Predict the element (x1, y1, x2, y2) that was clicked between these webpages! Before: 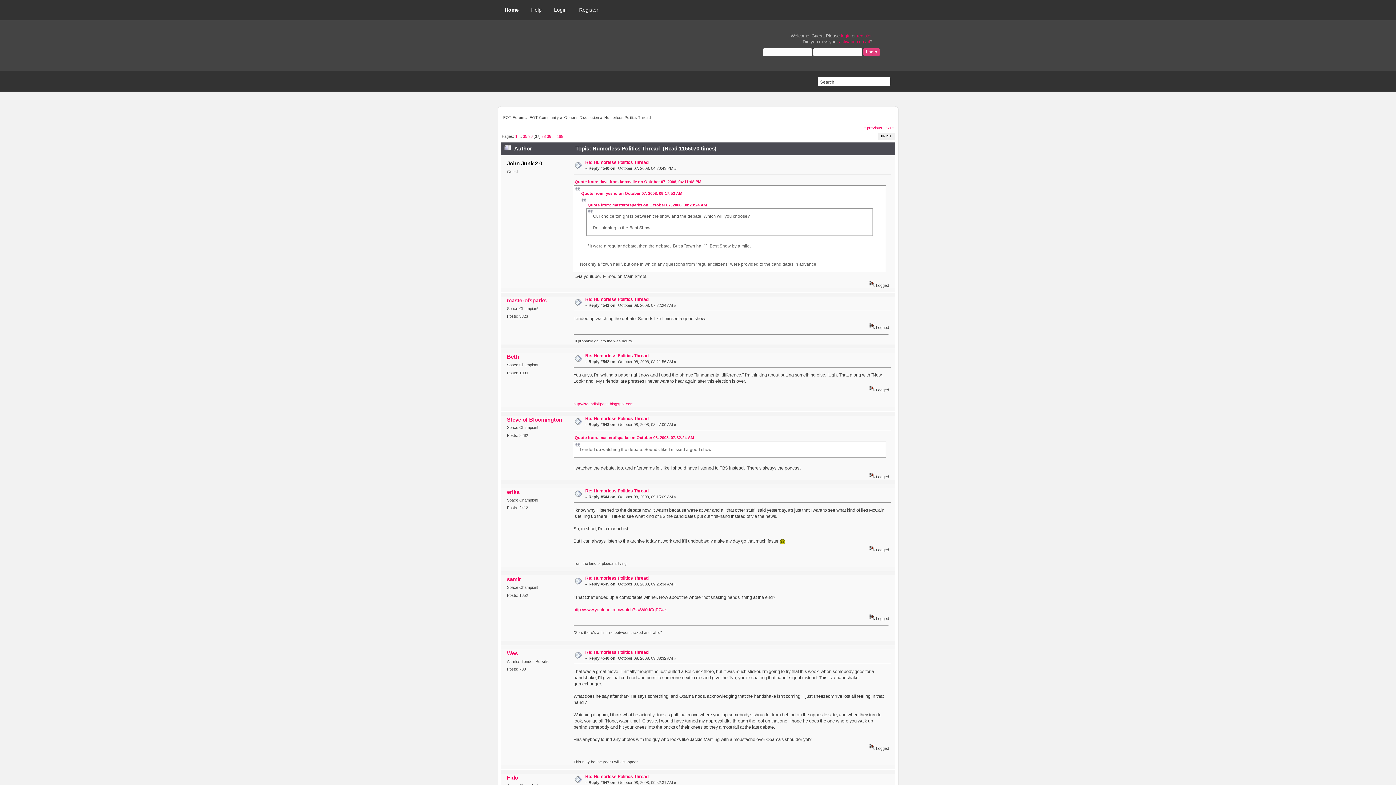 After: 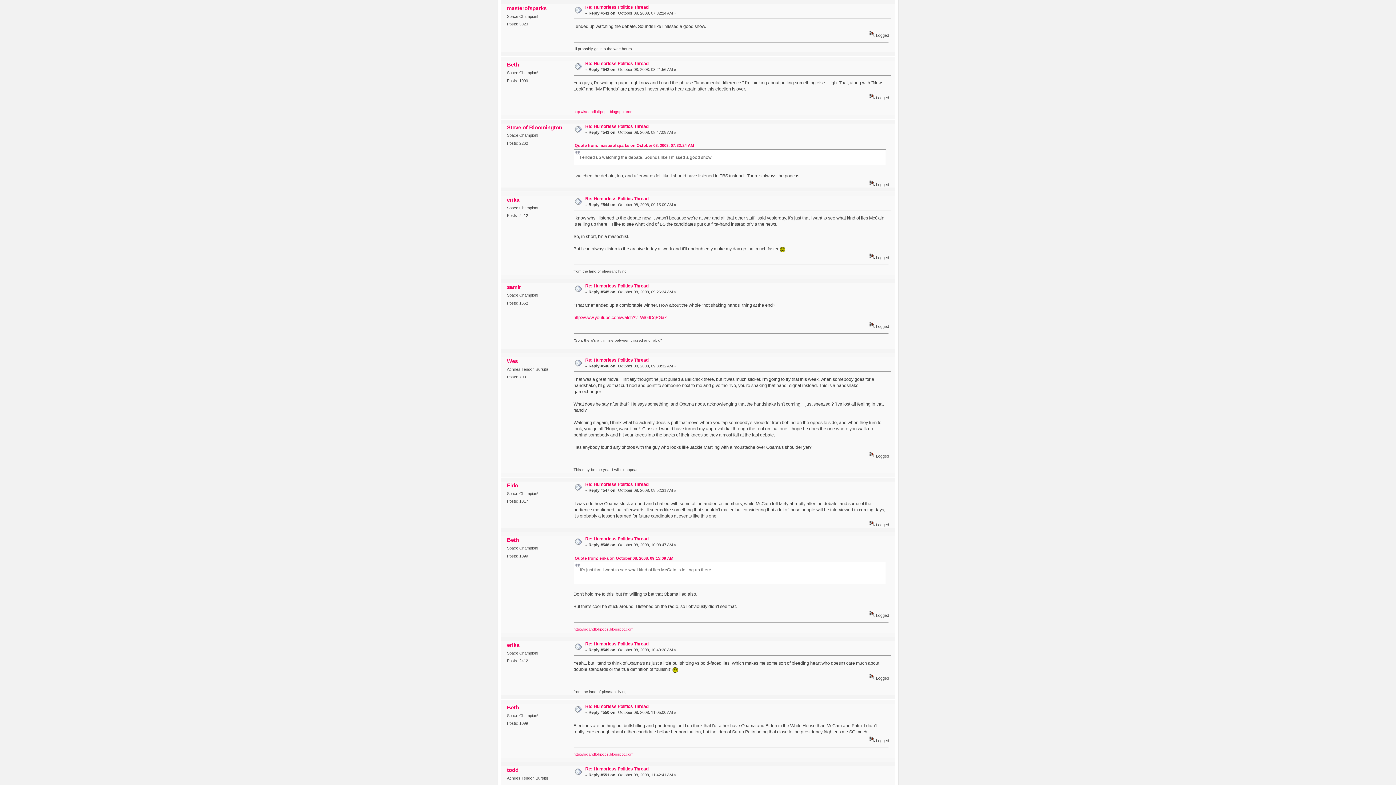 Action: label: Re: Humorless Politics Thread bbox: (585, 297, 648, 302)